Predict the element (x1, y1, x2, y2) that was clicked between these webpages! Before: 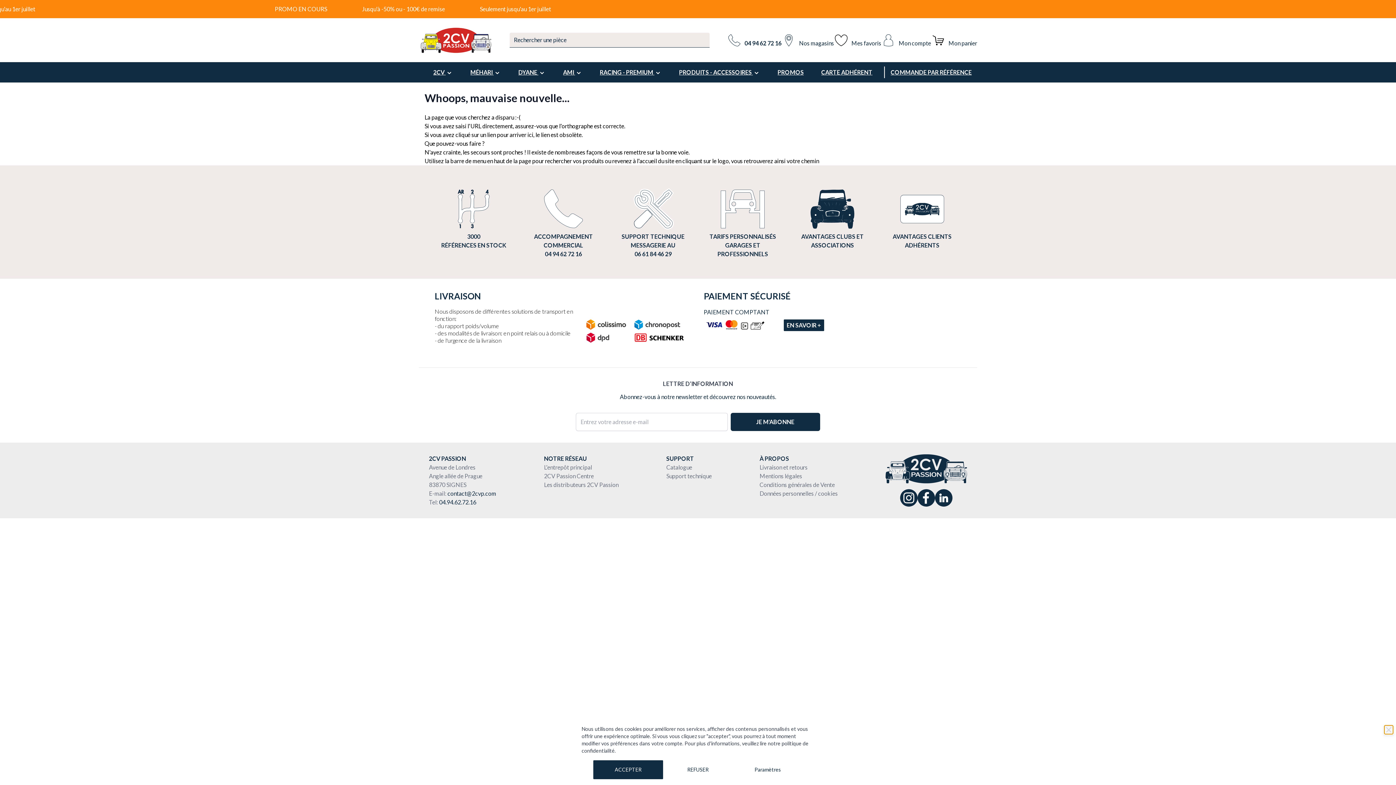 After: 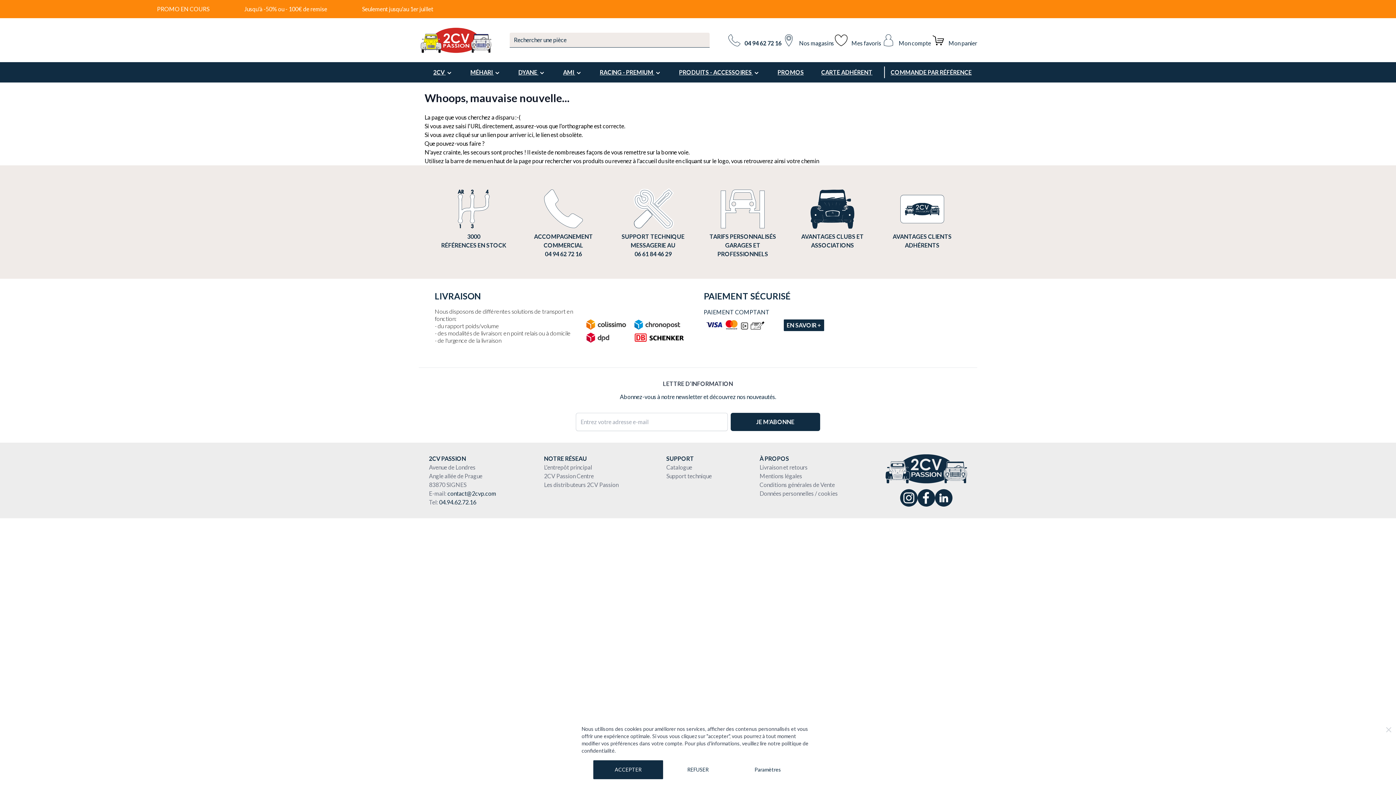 Action: label: NOTRE RÉSEAU bbox: (544, 454, 618, 463)